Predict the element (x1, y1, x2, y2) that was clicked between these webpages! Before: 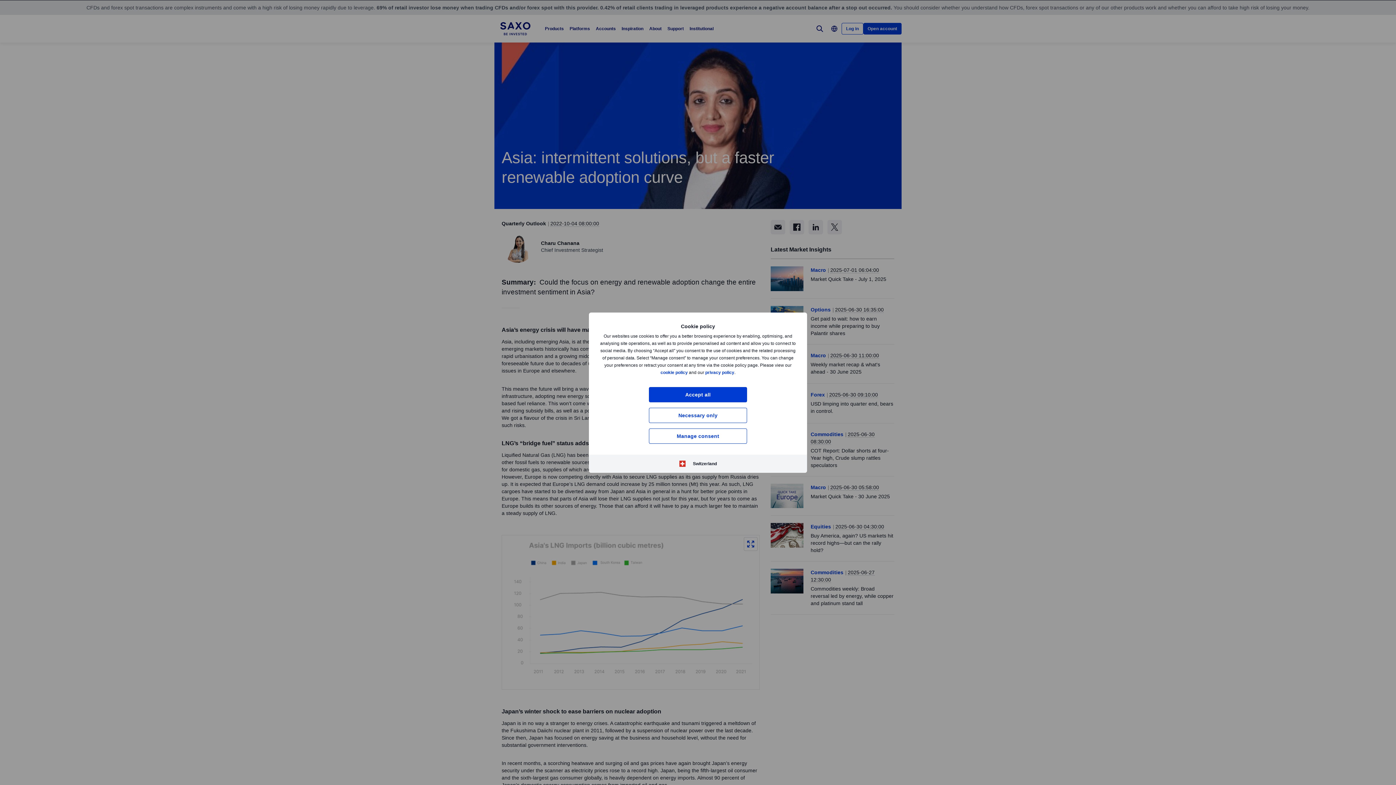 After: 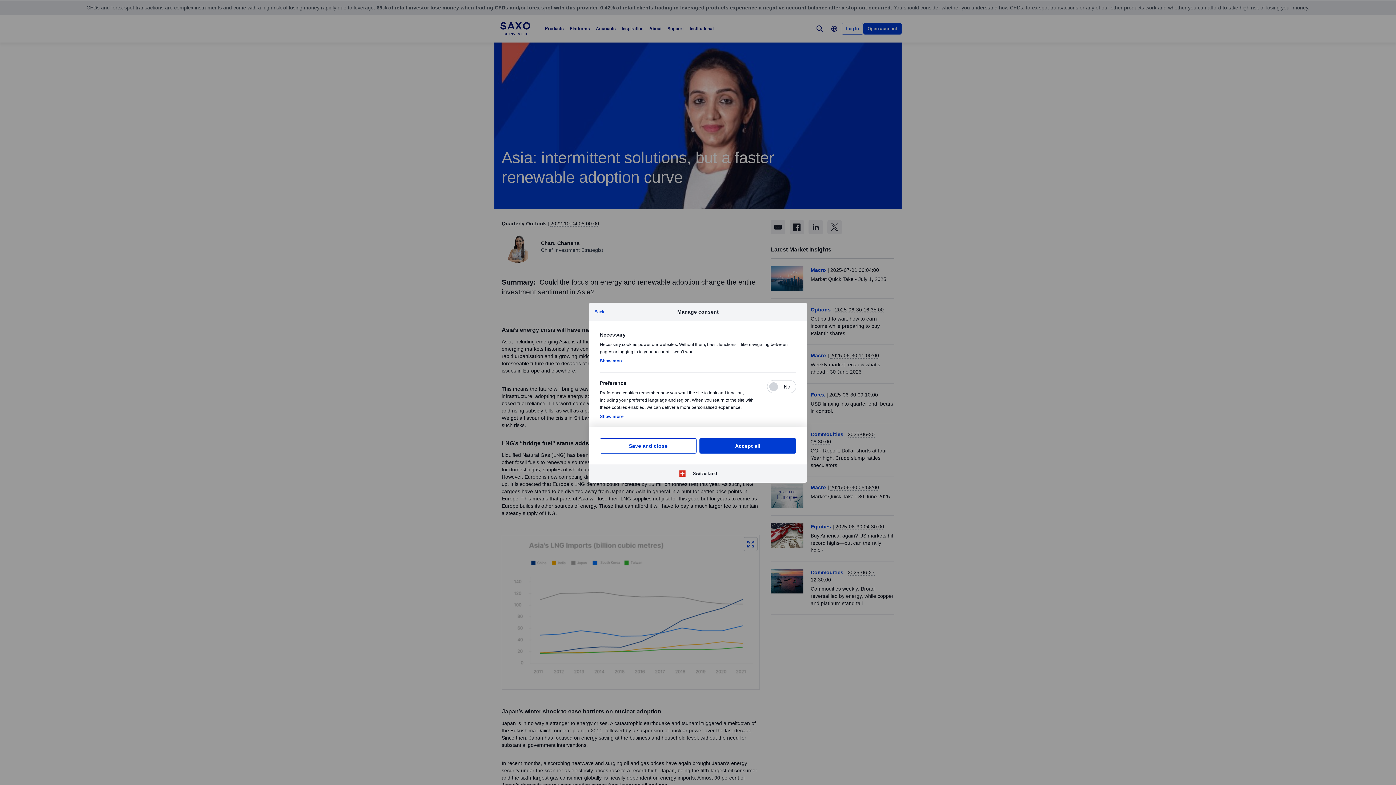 Action: label: Manage consent bbox: (649, 428, 747, 443)